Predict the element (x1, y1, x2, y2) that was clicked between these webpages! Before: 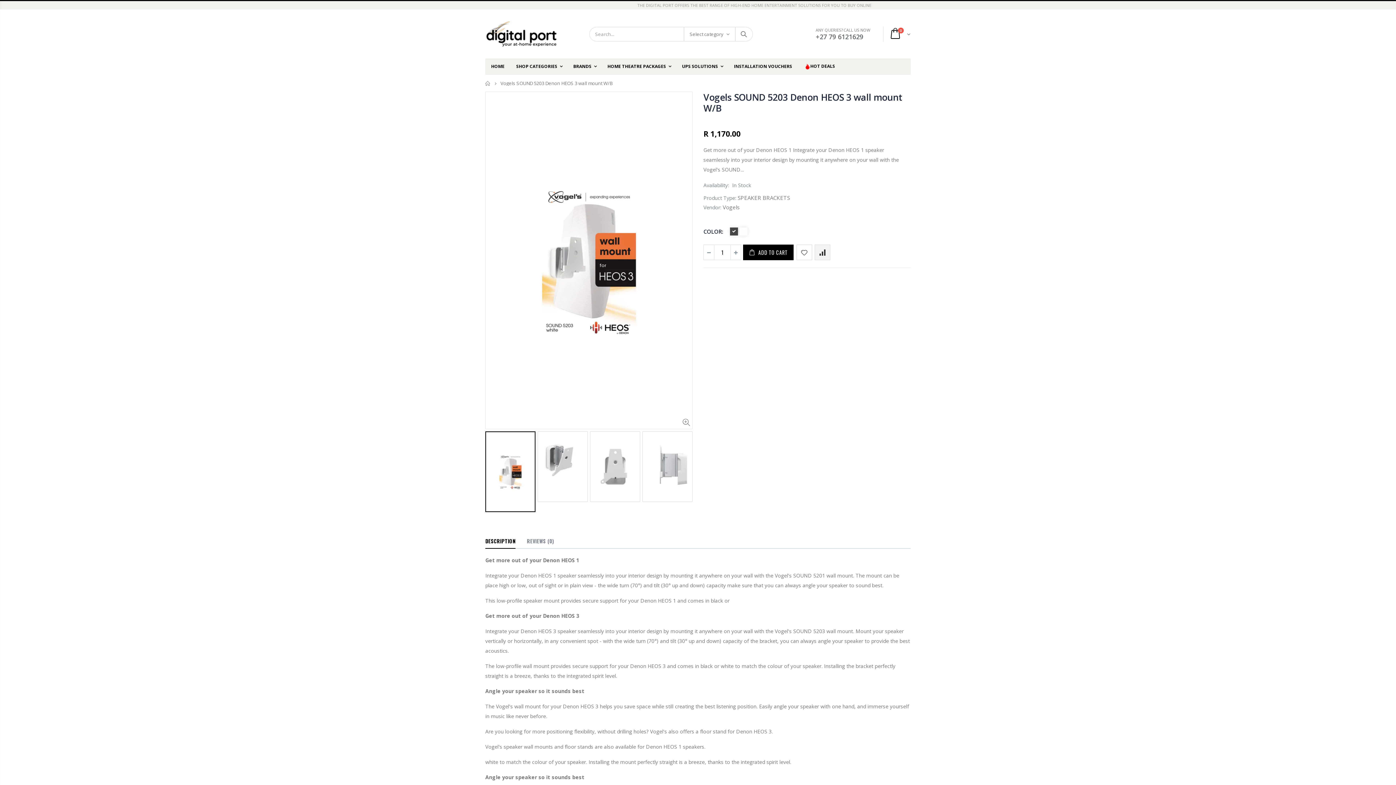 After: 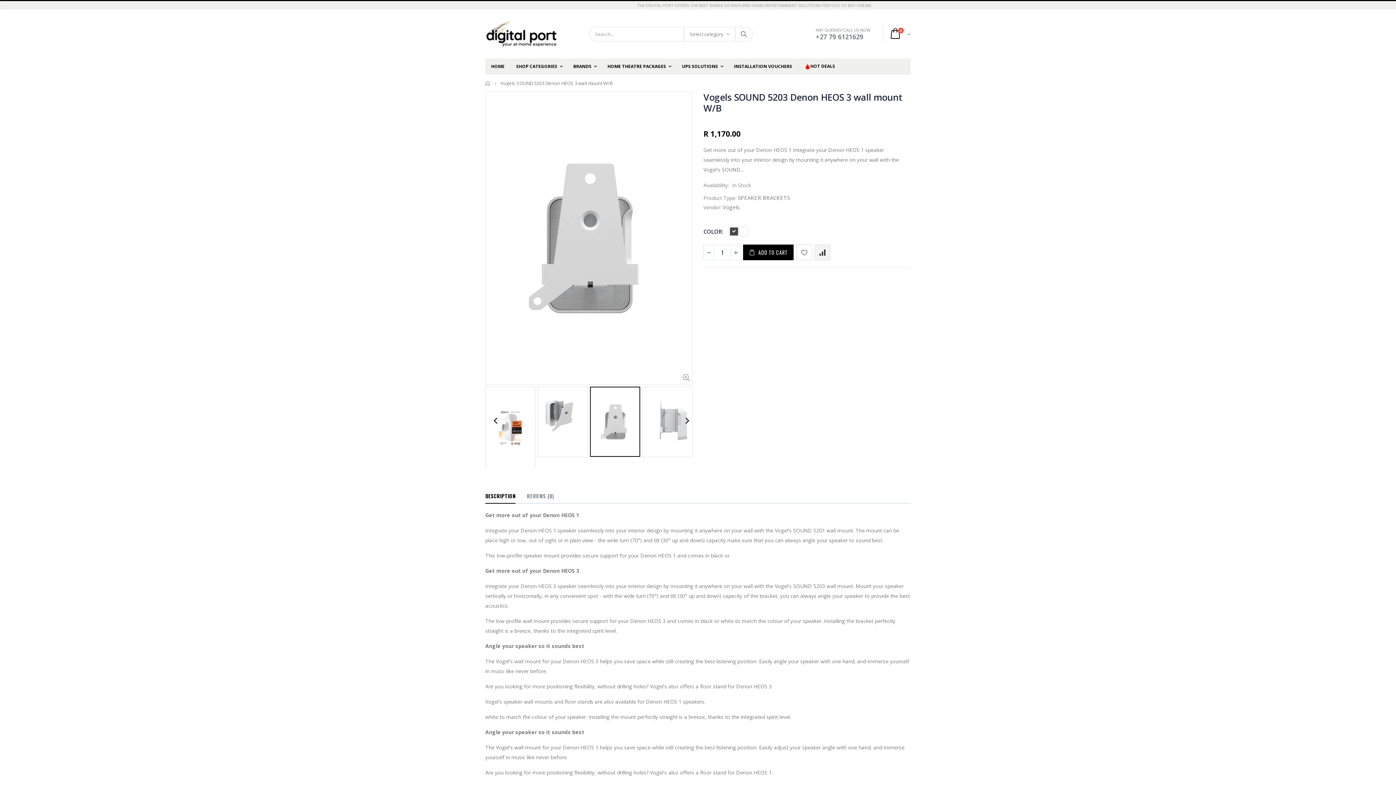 Action: bbox: (590, 431, 640, 502)